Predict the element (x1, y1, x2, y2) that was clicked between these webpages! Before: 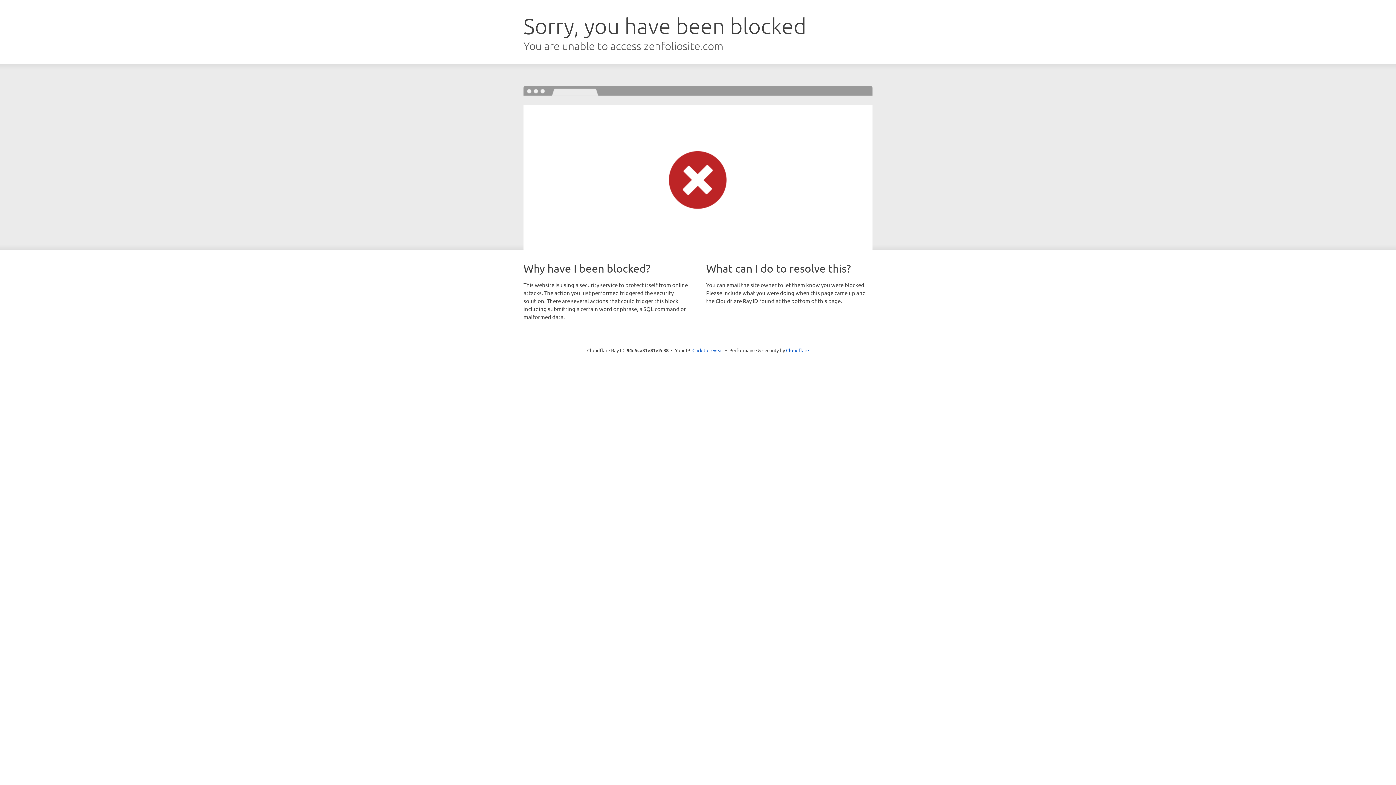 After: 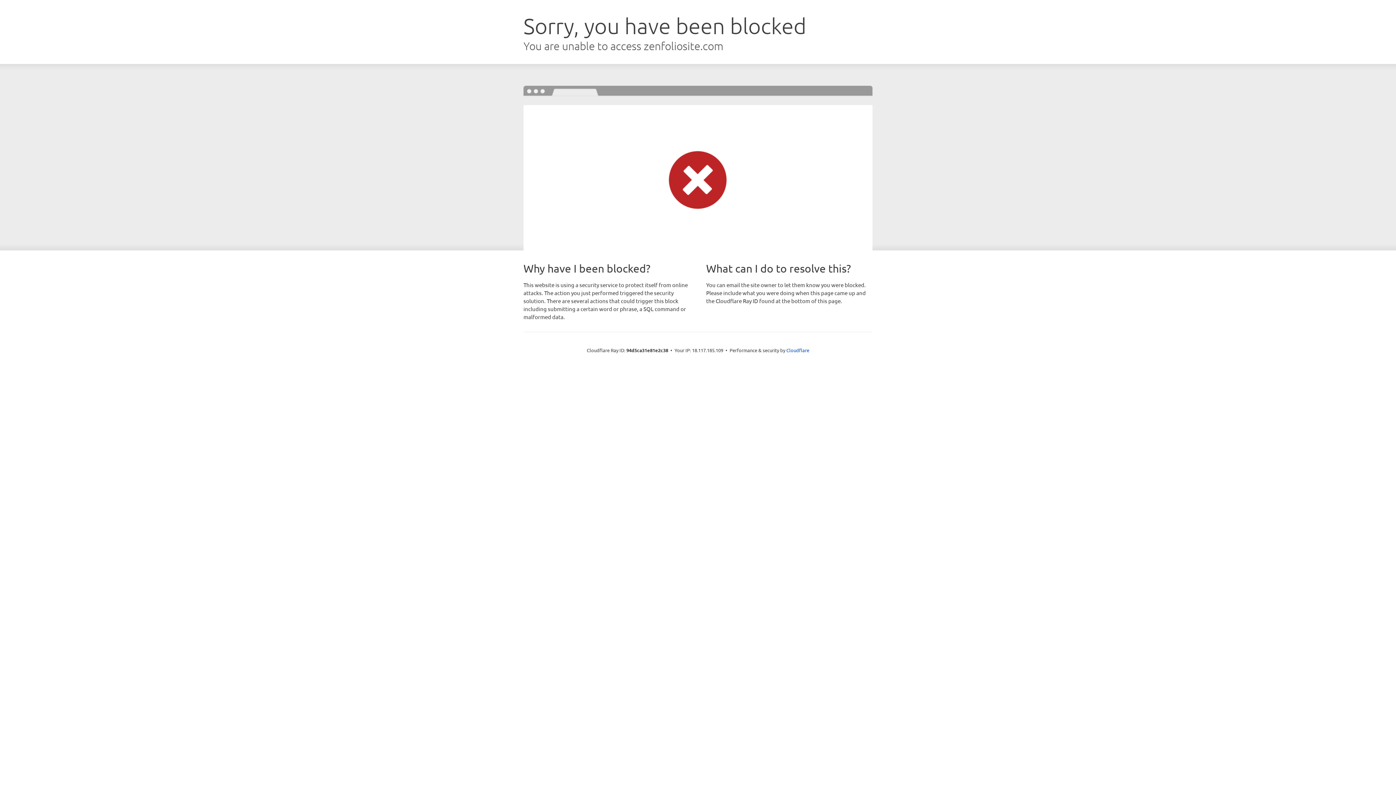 Action: label: Click to reveal bbox: (692, 346, 723, 353)